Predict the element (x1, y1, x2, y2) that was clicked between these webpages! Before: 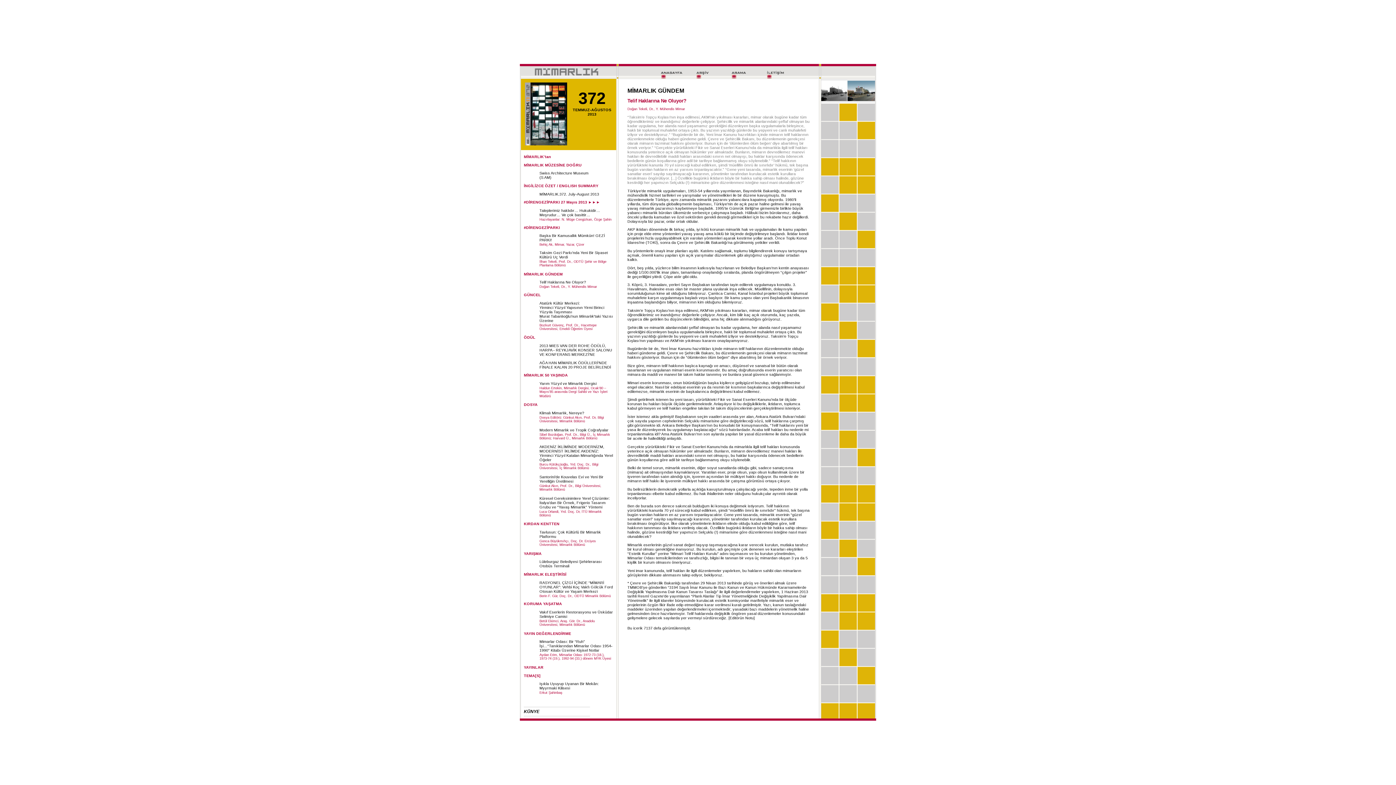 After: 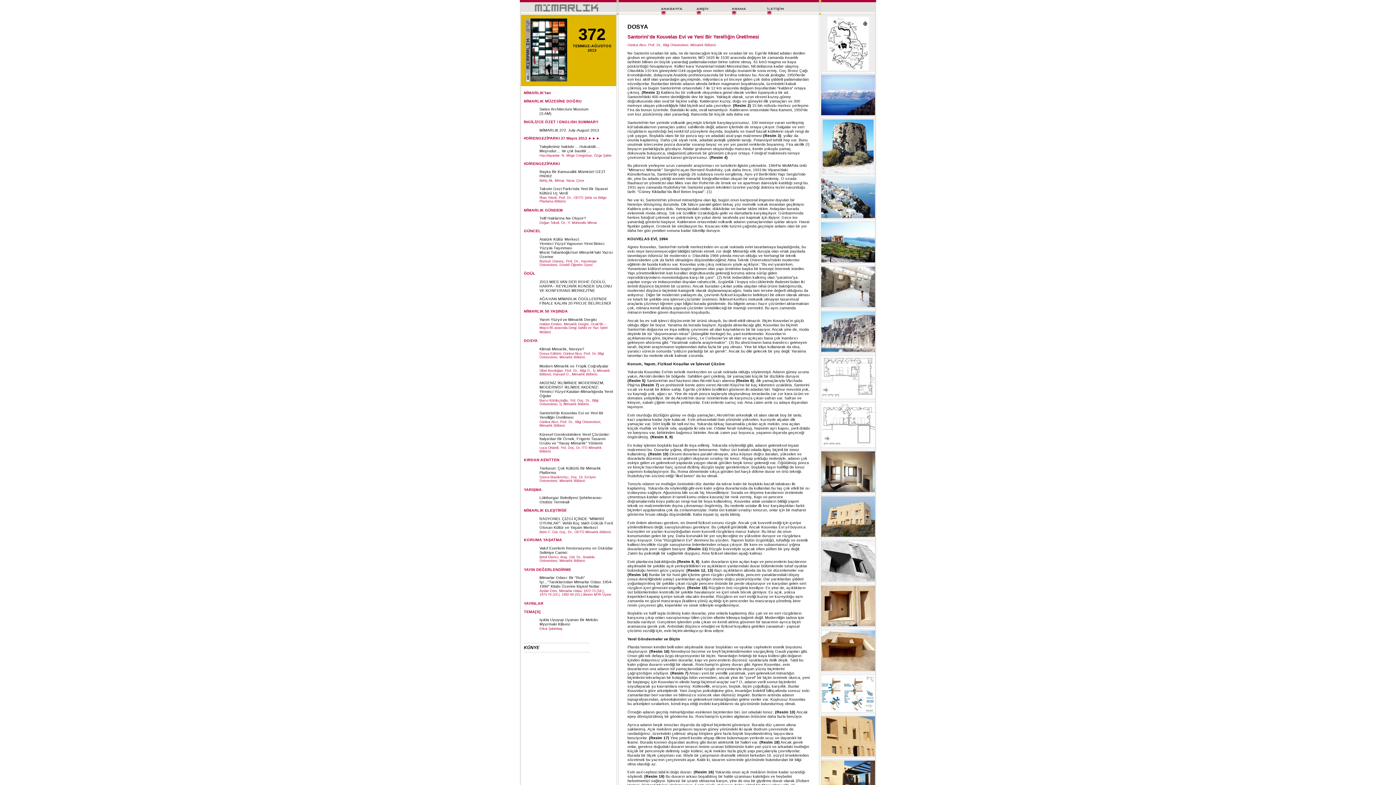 Action: bbox: (539, 474, 603, 483) label: Santorini’de Kouvelas Evi ve Yeni Bir Yerelliğin Üretilmesi